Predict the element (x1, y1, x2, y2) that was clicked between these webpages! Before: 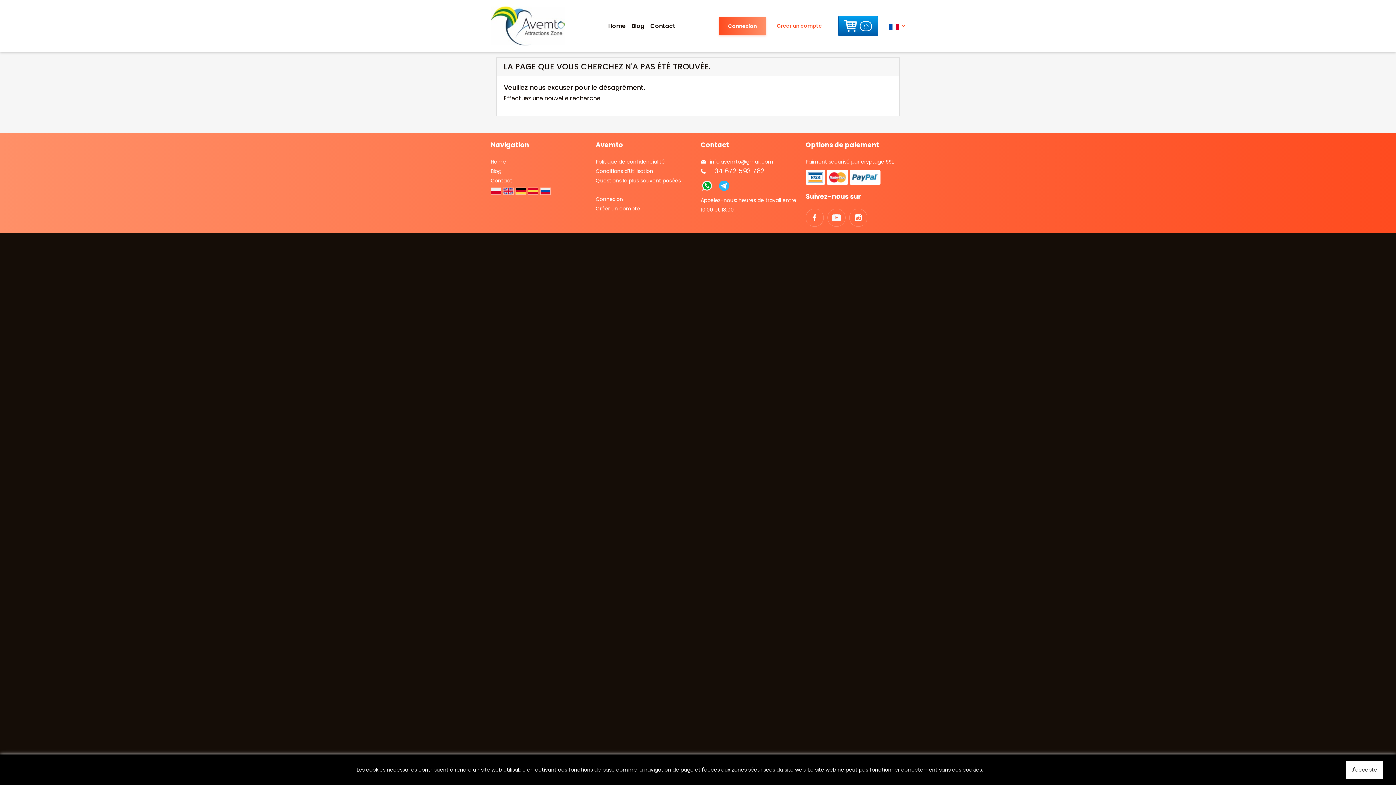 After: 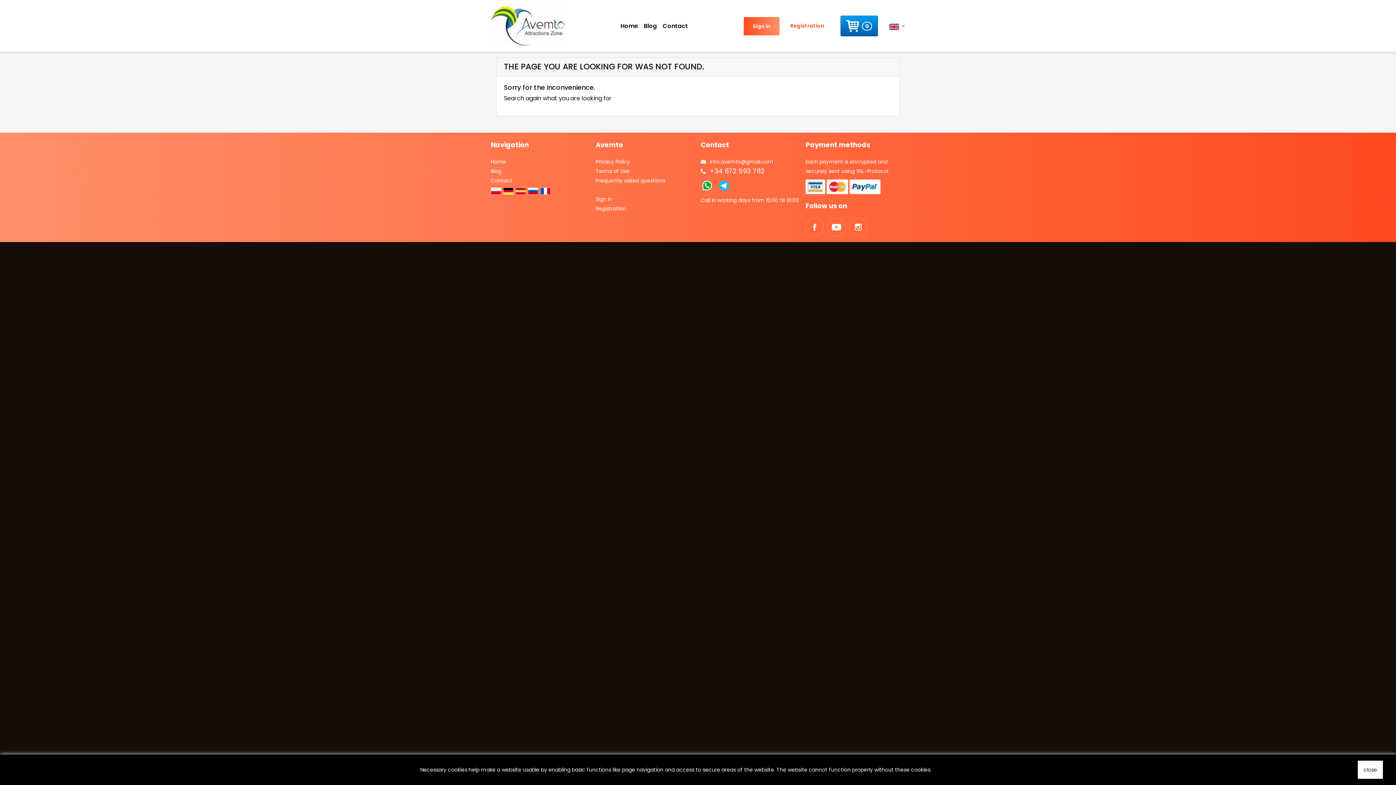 Action: bbox: (503, 186, 513, 195)